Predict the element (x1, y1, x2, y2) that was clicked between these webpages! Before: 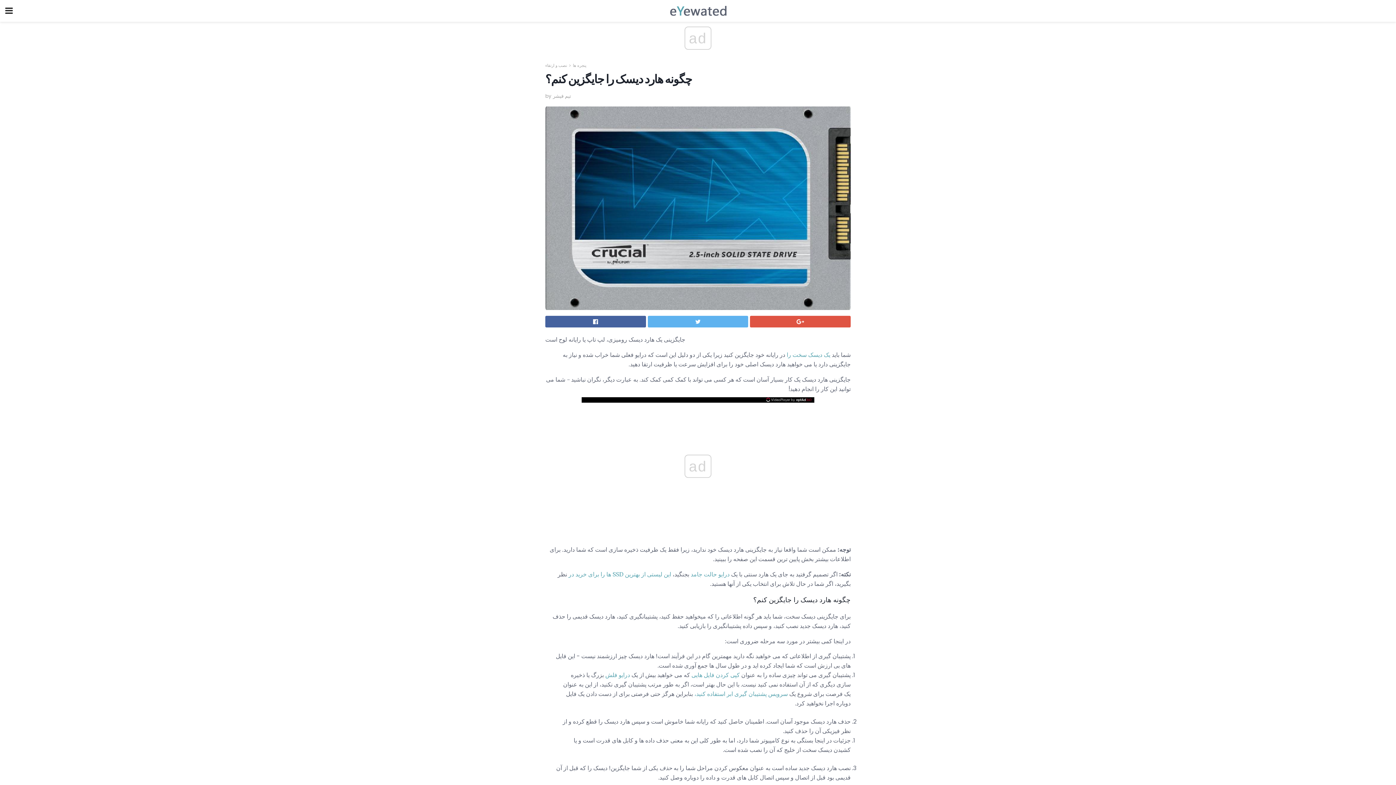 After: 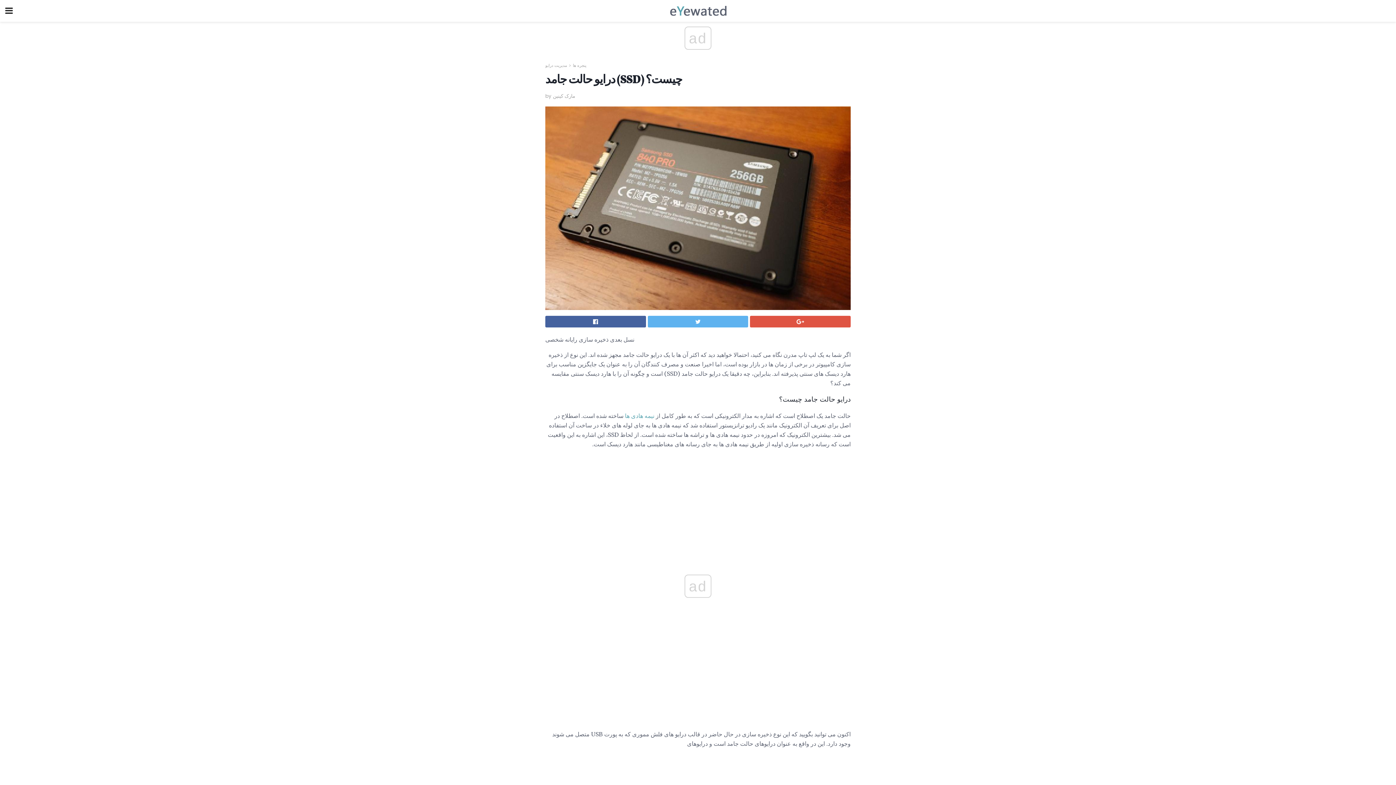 Action: bbox: (690, 570, 729, 578) label: درایو حالت جامد